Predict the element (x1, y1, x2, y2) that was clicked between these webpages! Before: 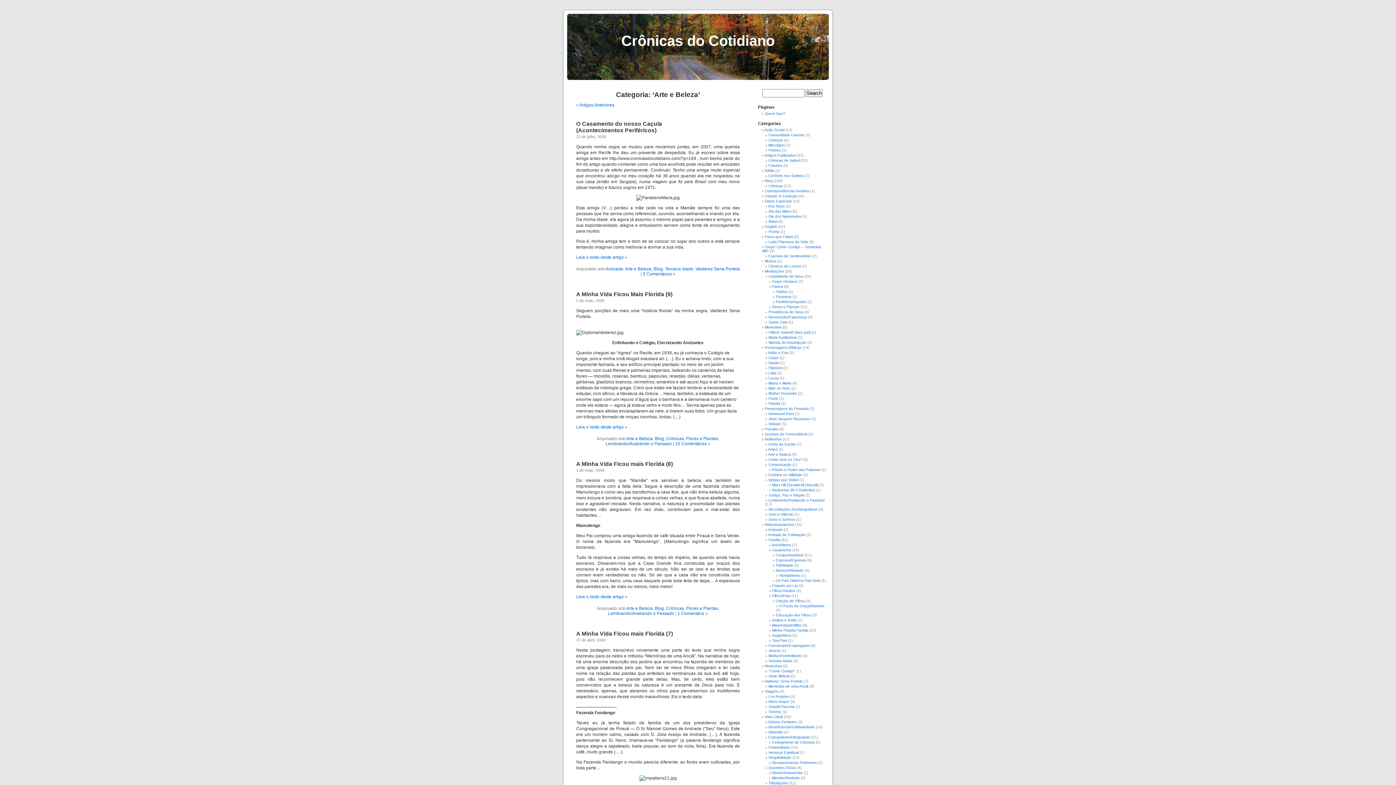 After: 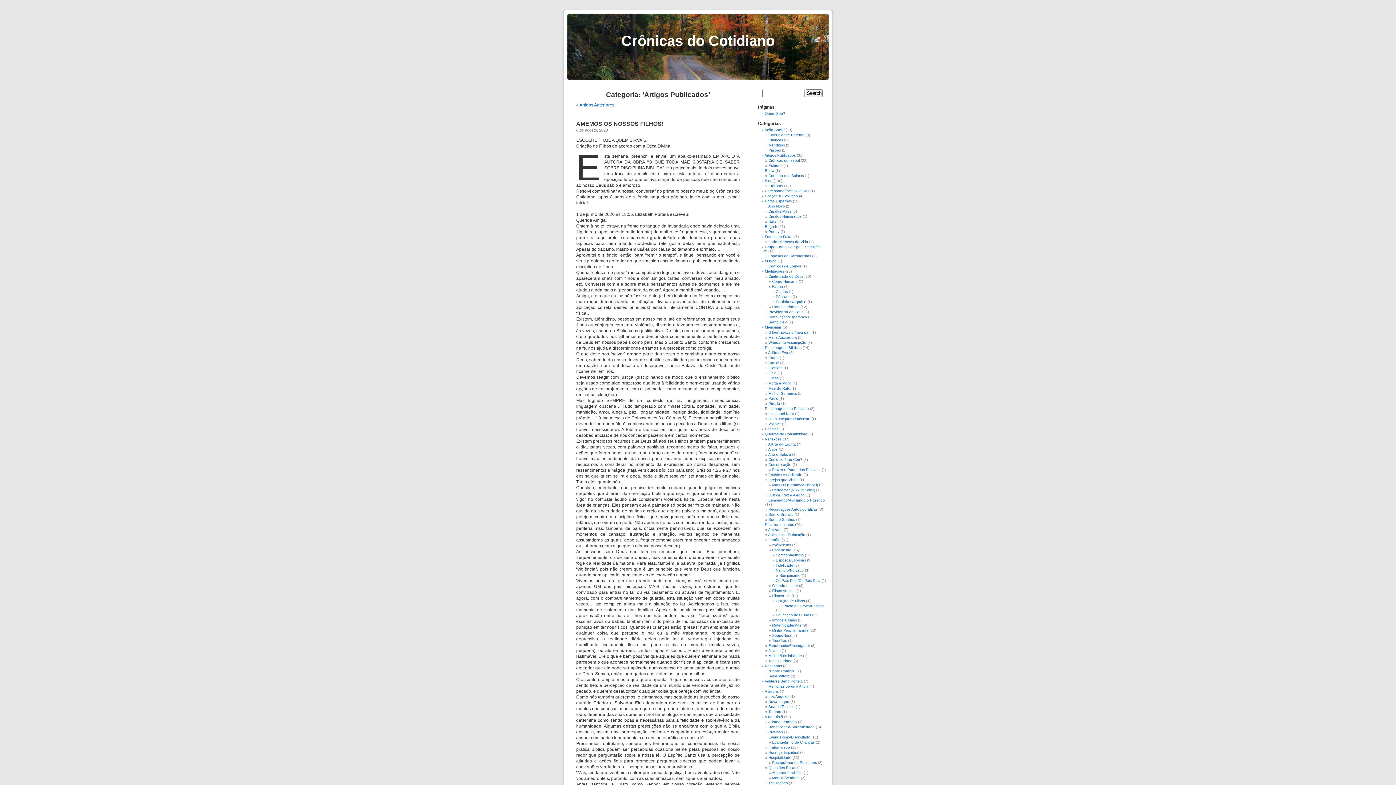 Action: label: Artigos Publicados bbox: (764, 153, 796, 157)